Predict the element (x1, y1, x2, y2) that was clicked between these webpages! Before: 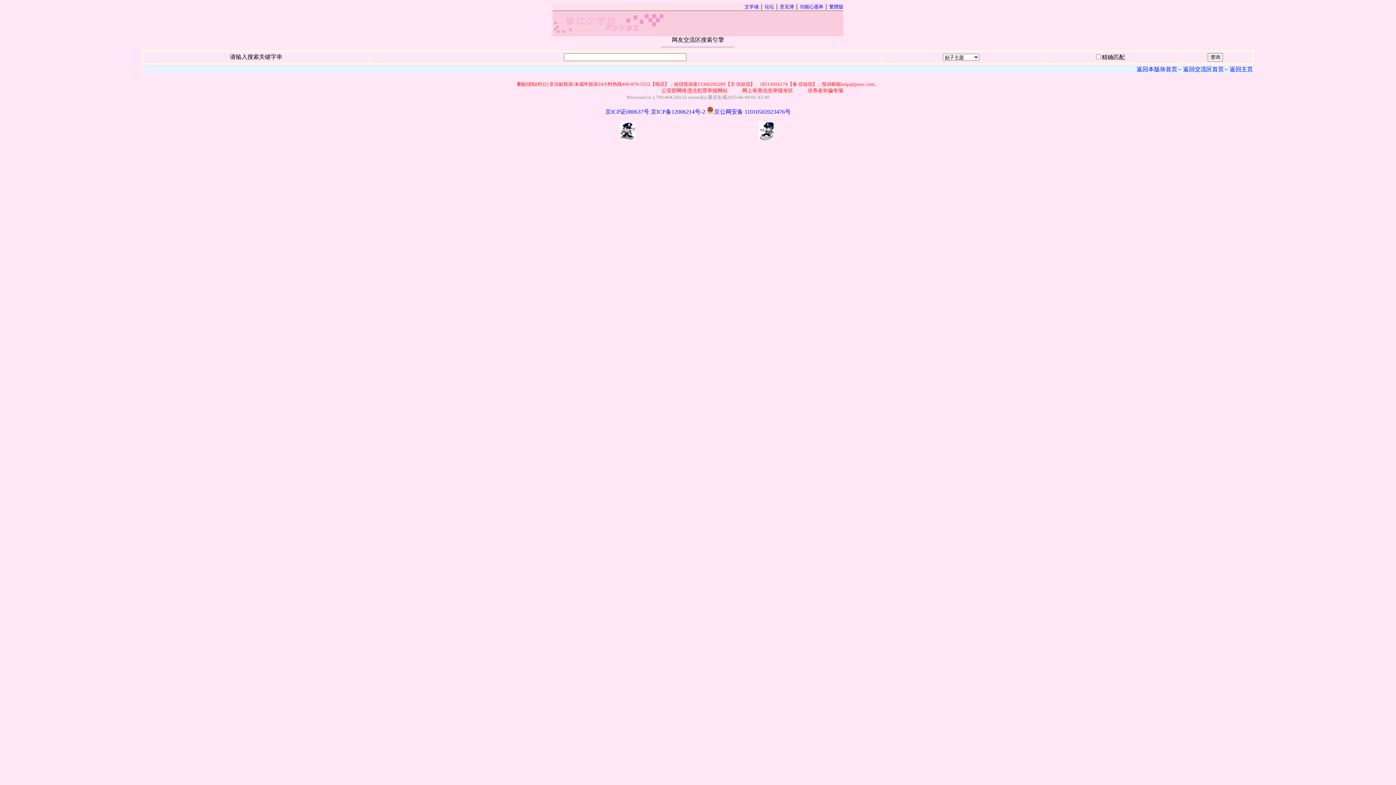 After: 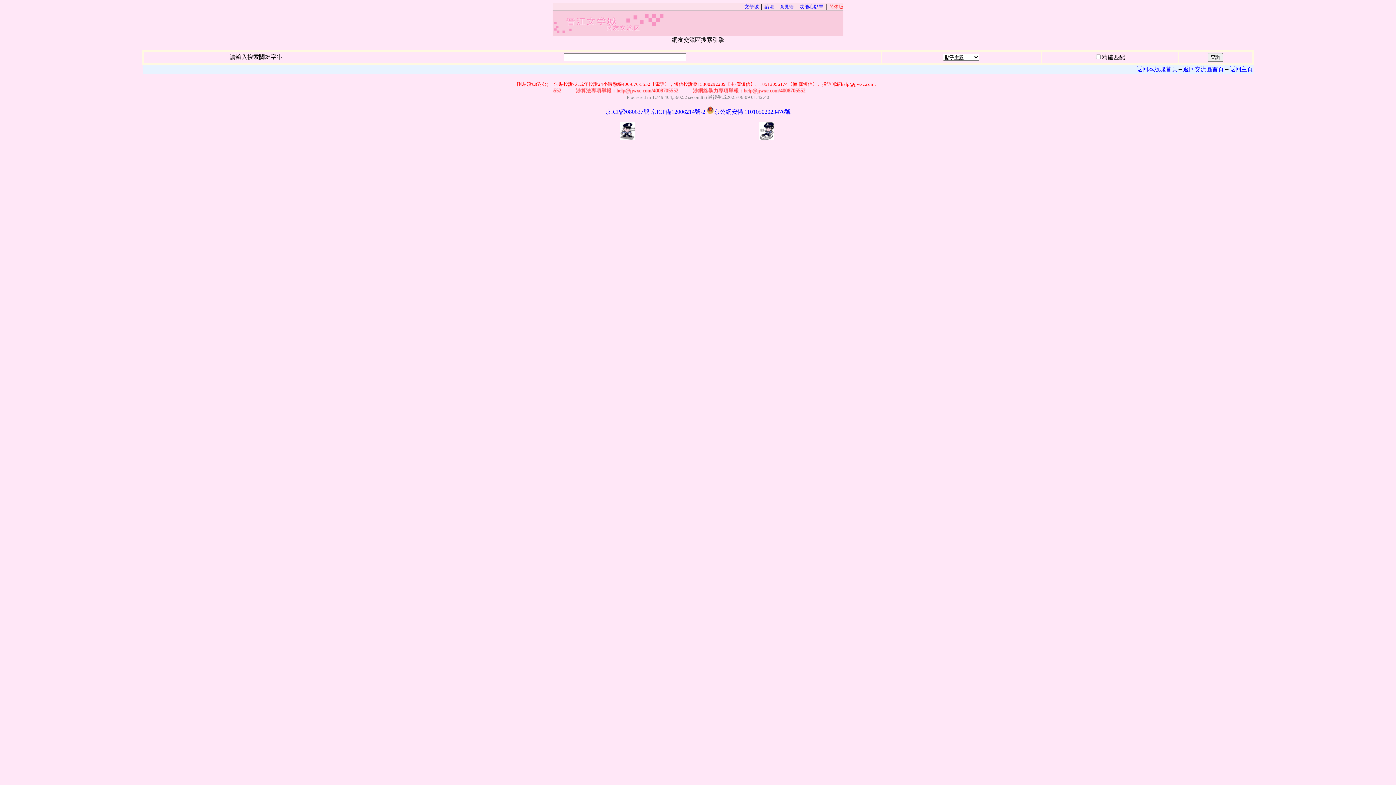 Action: label: 繁體版 bbox: (829, 4, 843, 9)